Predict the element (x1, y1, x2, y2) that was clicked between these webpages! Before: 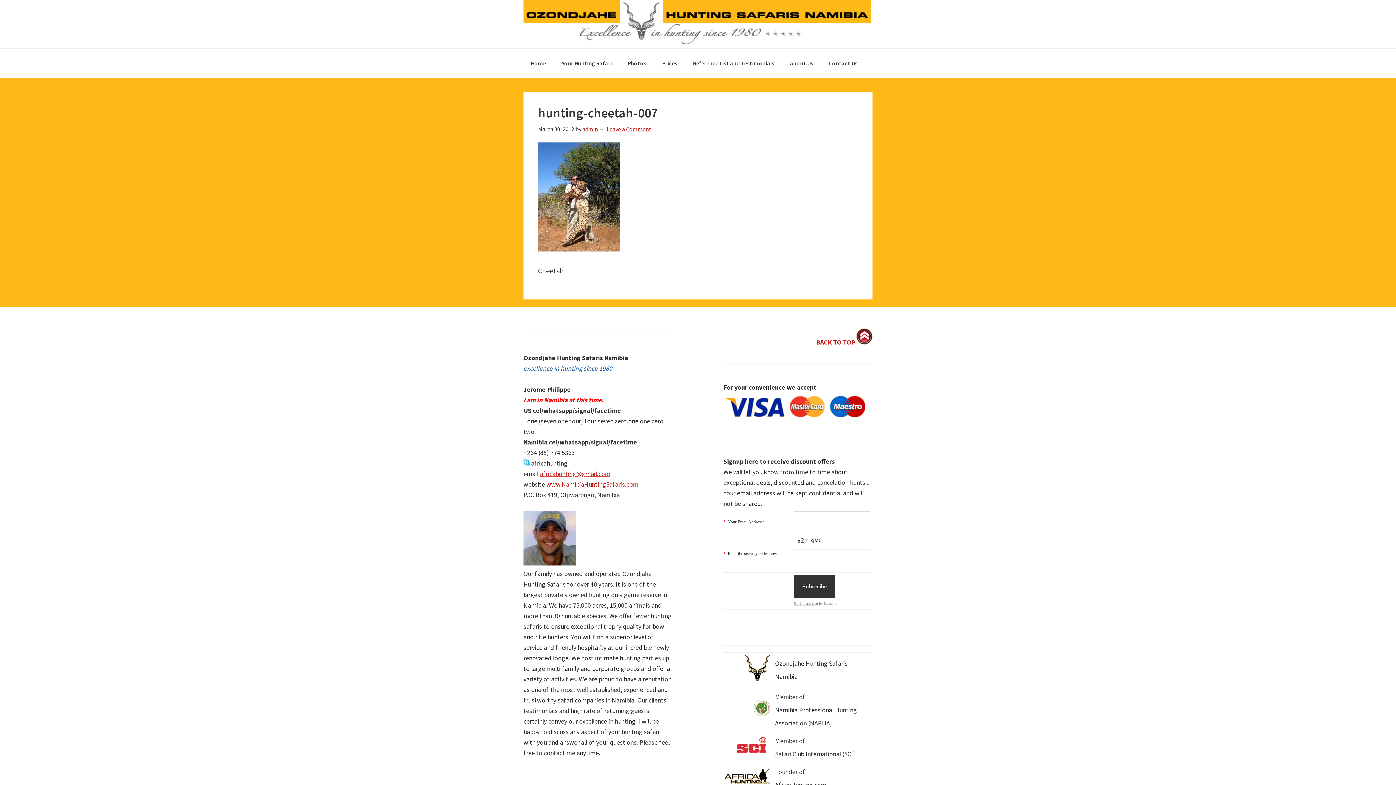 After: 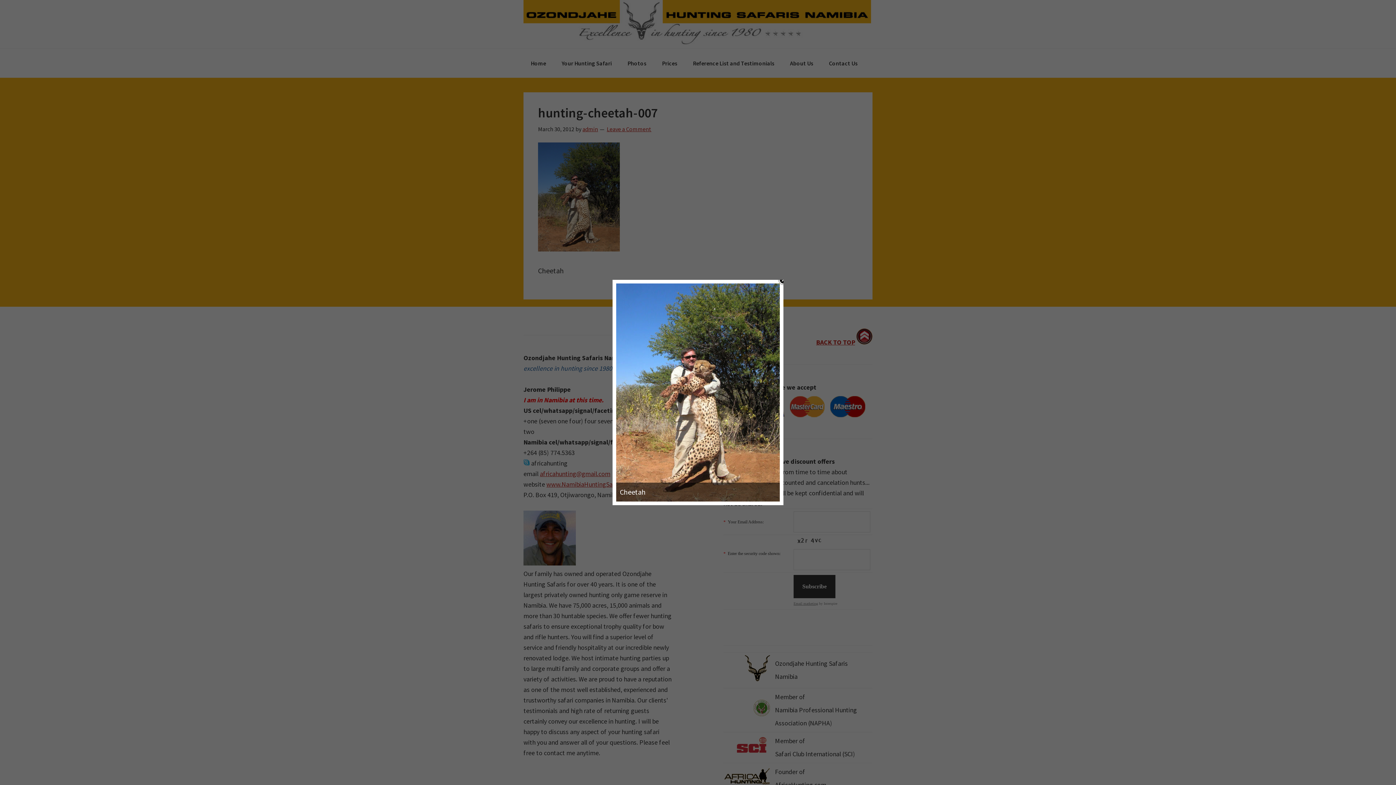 Action: bbox: (538, 244, 620, 253)